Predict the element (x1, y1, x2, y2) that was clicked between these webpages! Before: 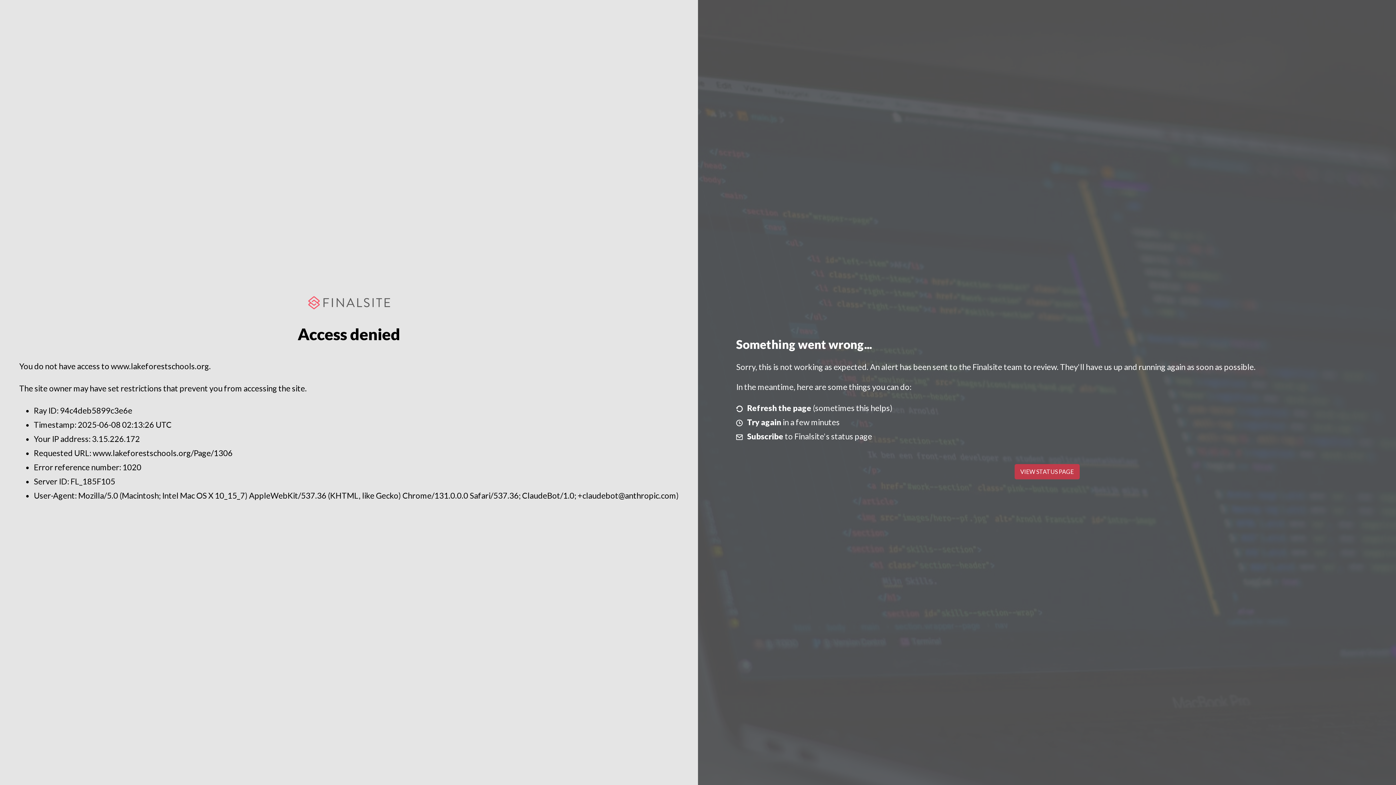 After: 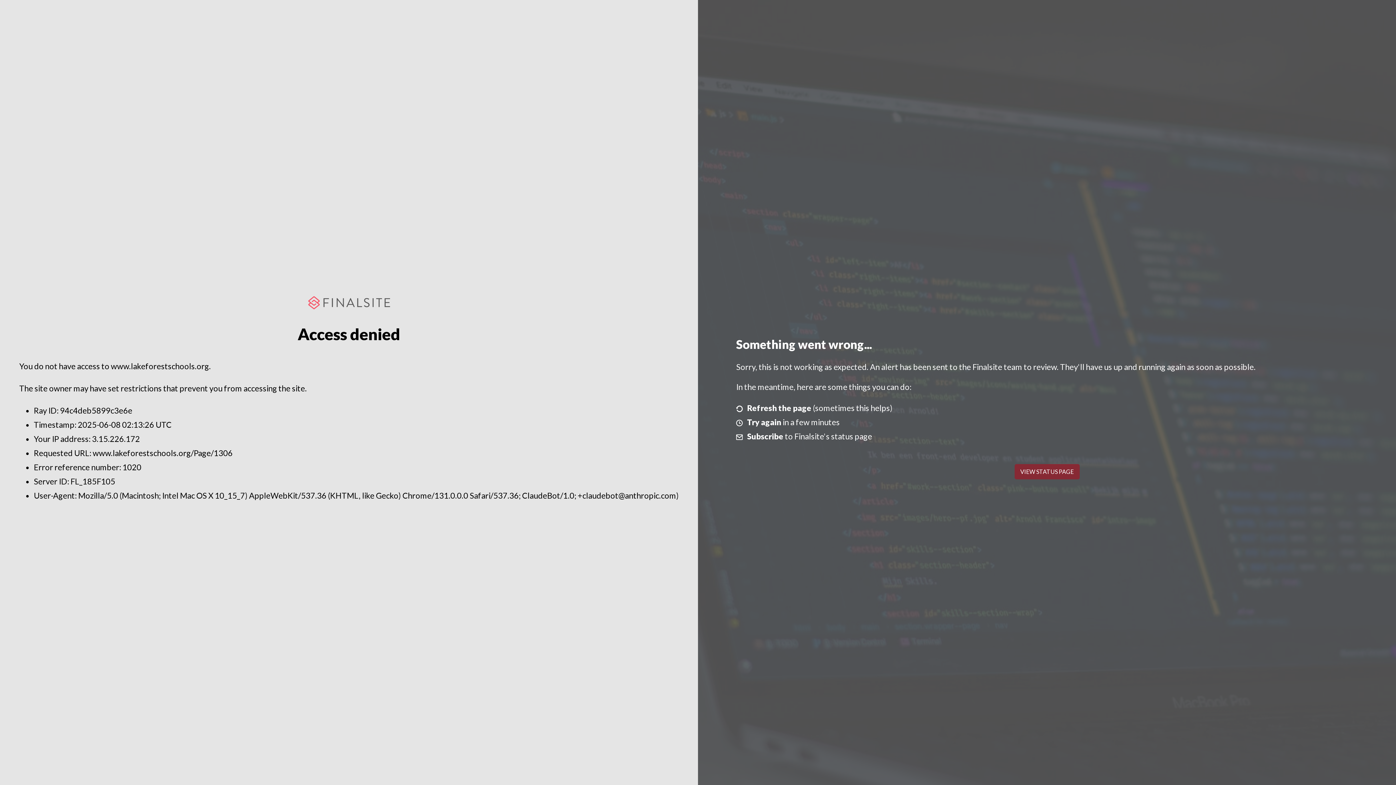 Action: label: VIEW STATUS PAGE bbox: (1014, 464, 1079, 479)